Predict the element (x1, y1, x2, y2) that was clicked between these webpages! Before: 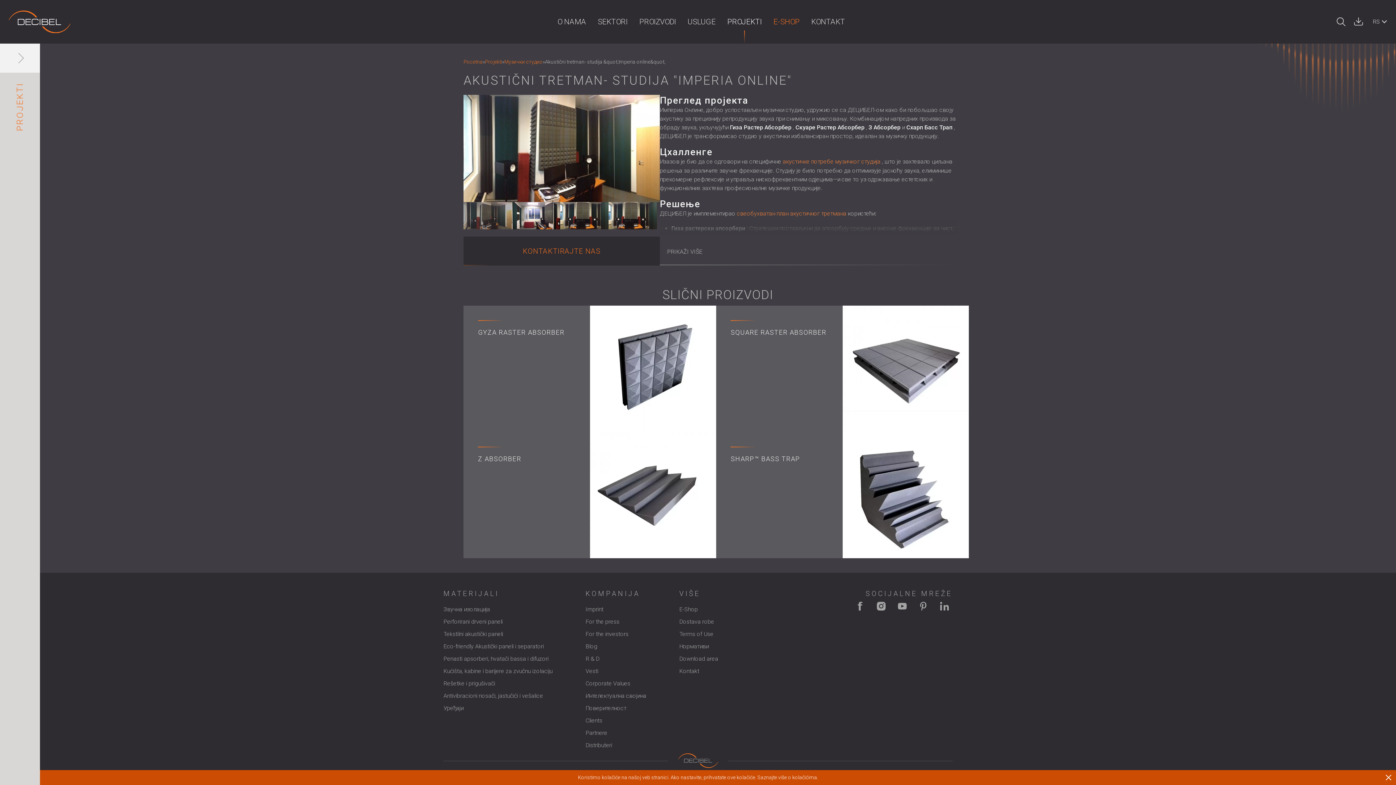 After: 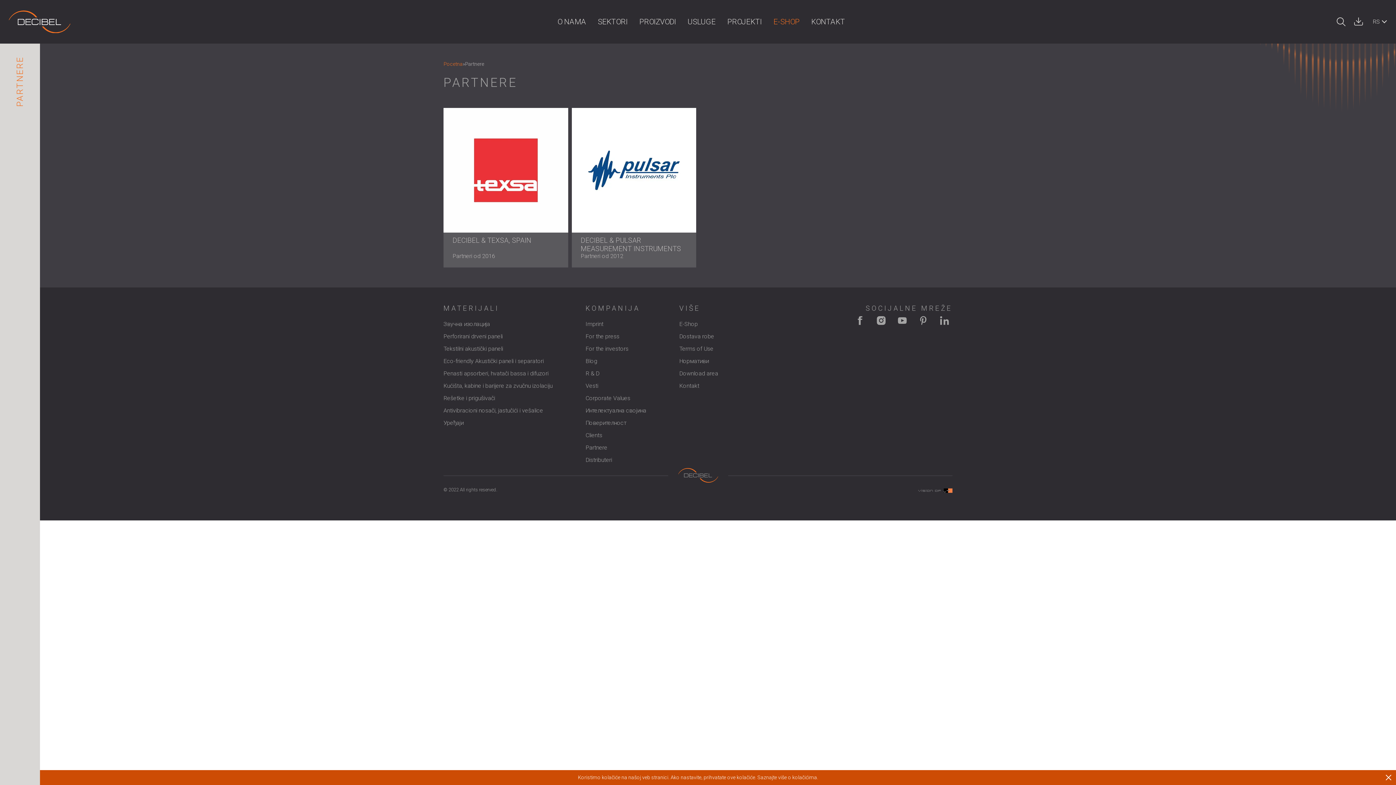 Action: label: Partnere bbox: (585, 729, 607, 736)